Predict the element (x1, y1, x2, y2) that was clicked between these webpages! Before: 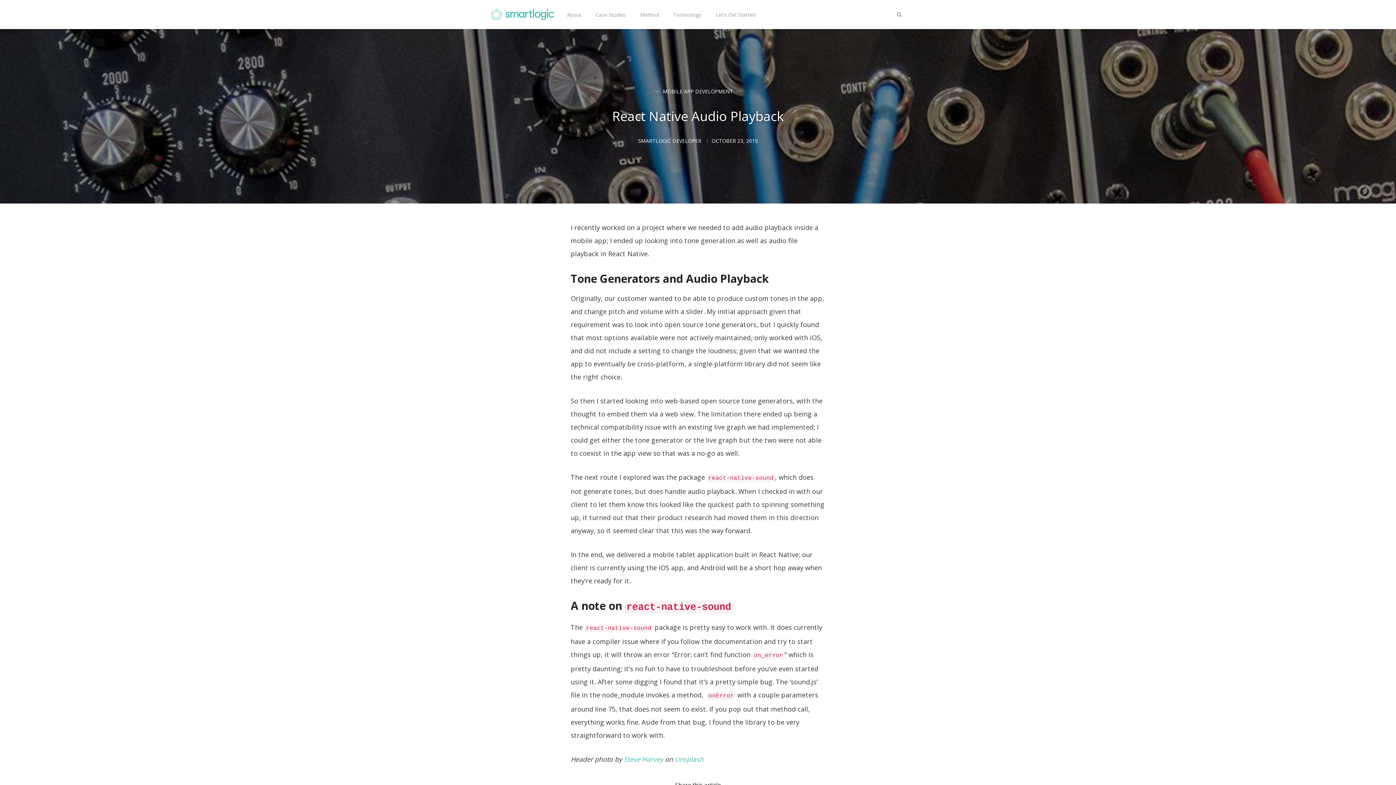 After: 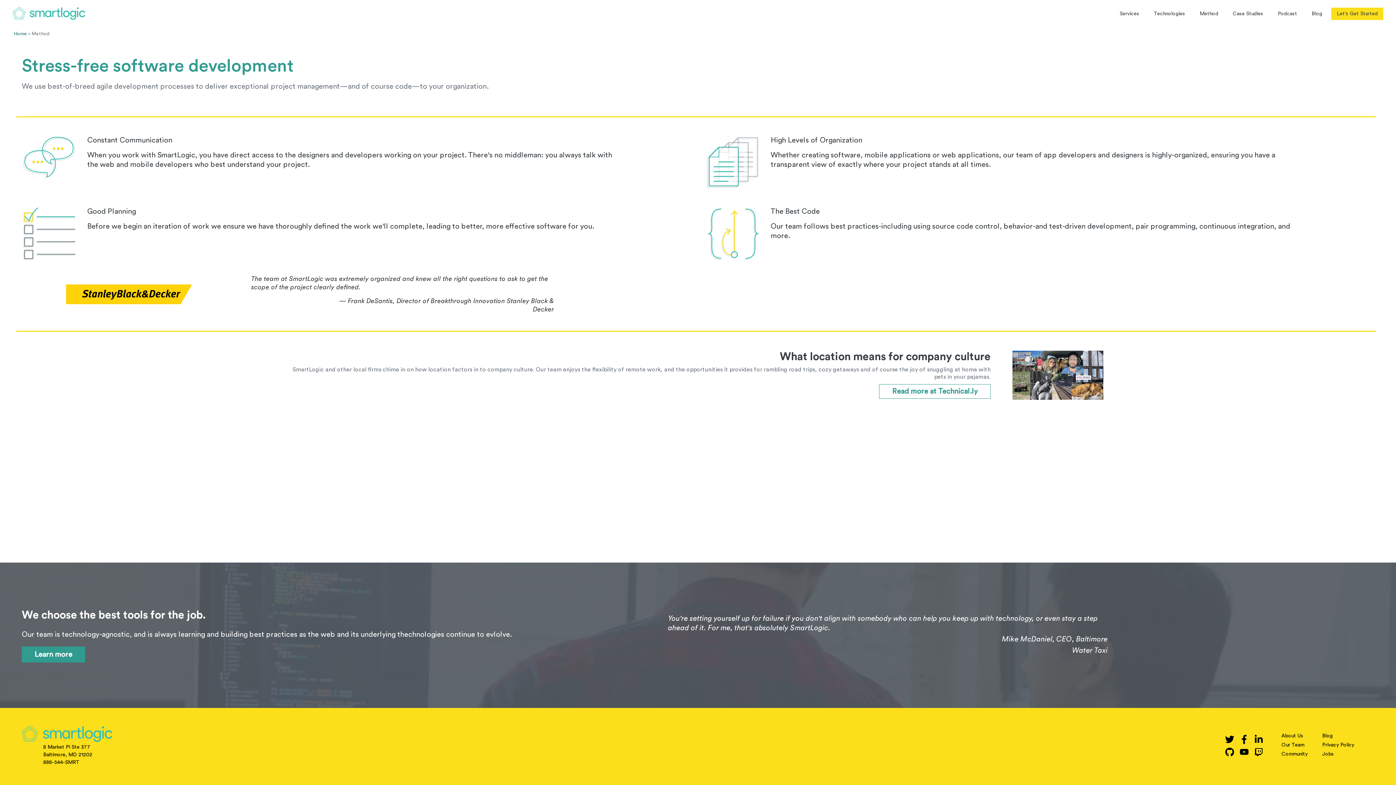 Action: label: Method bbox: (640, 8, 659, 20)